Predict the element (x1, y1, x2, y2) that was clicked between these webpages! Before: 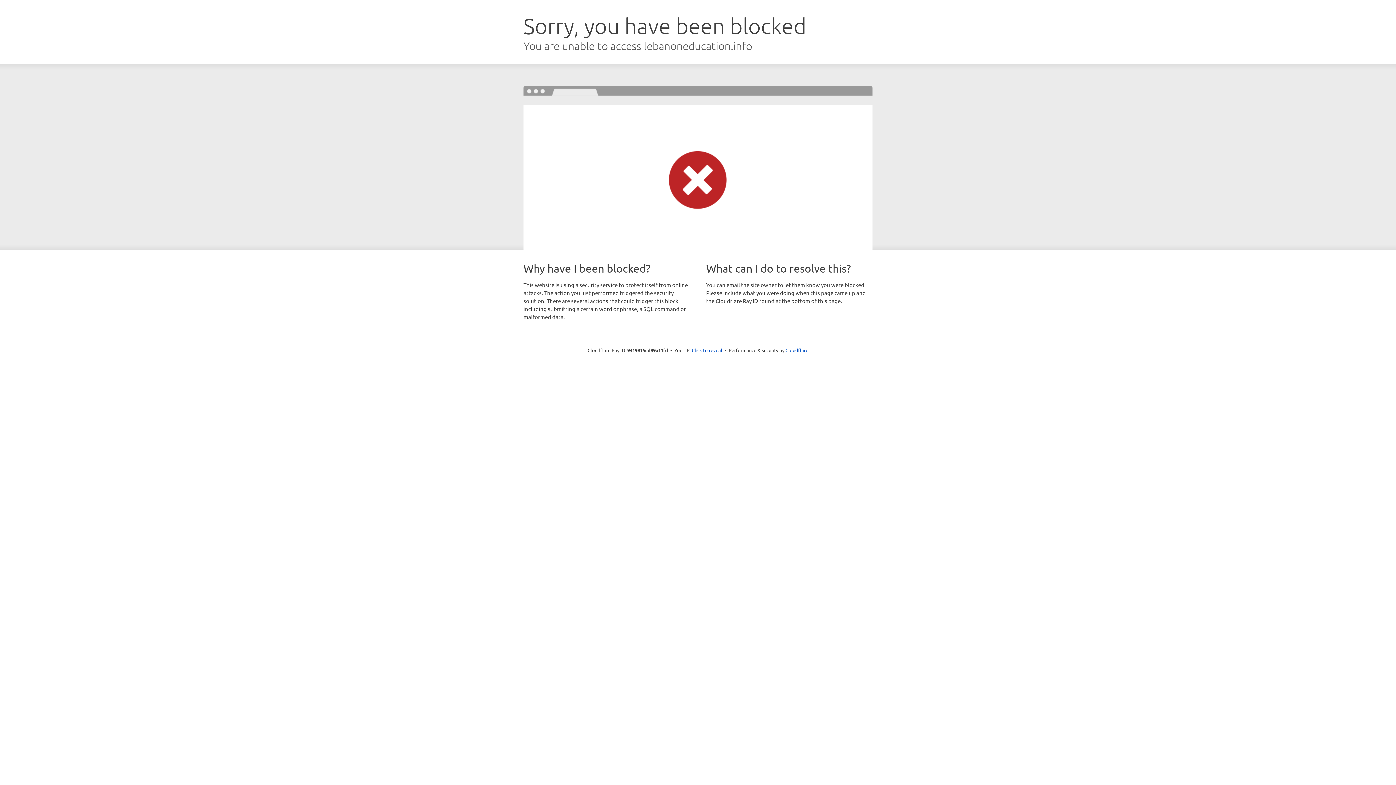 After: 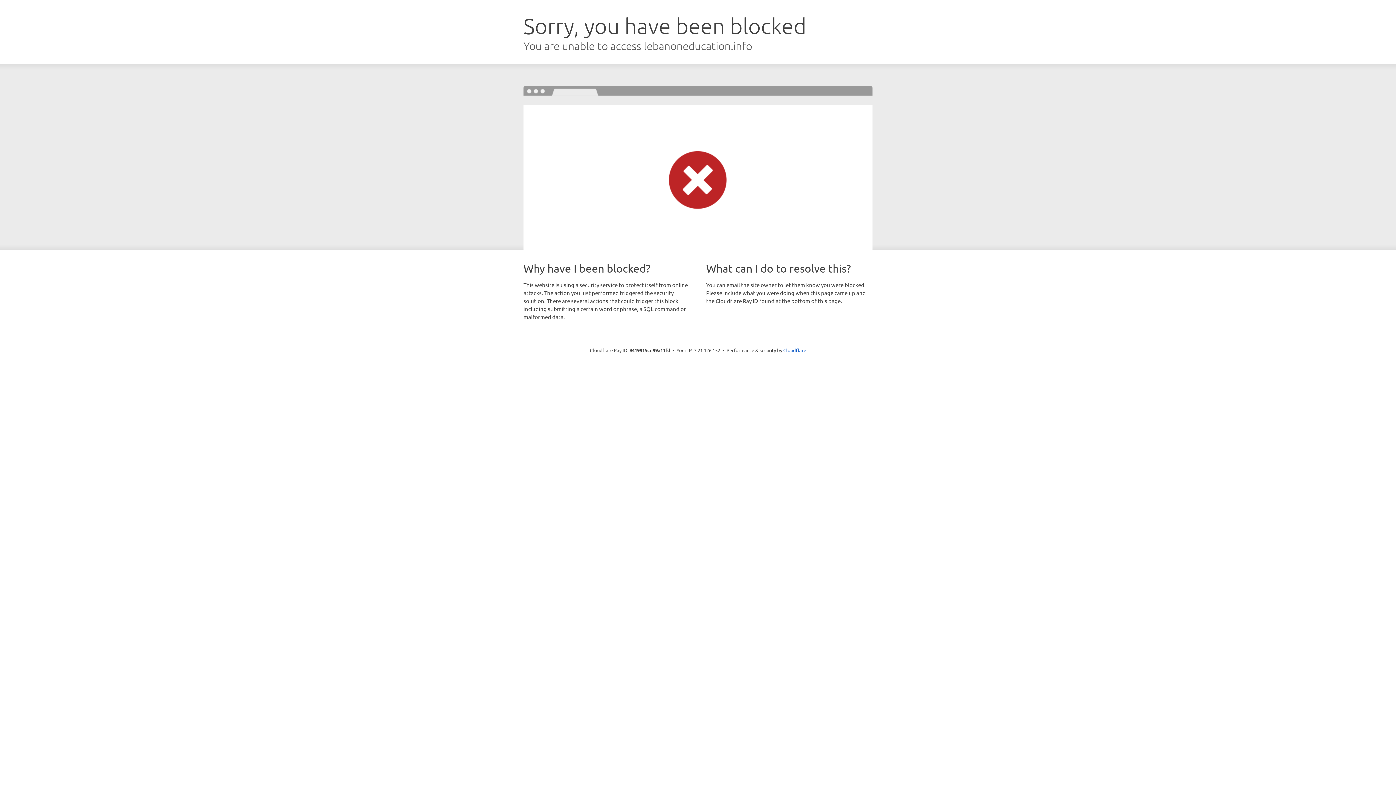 Action: label: Click to reveal bbox: (692, 346, 722, 353)